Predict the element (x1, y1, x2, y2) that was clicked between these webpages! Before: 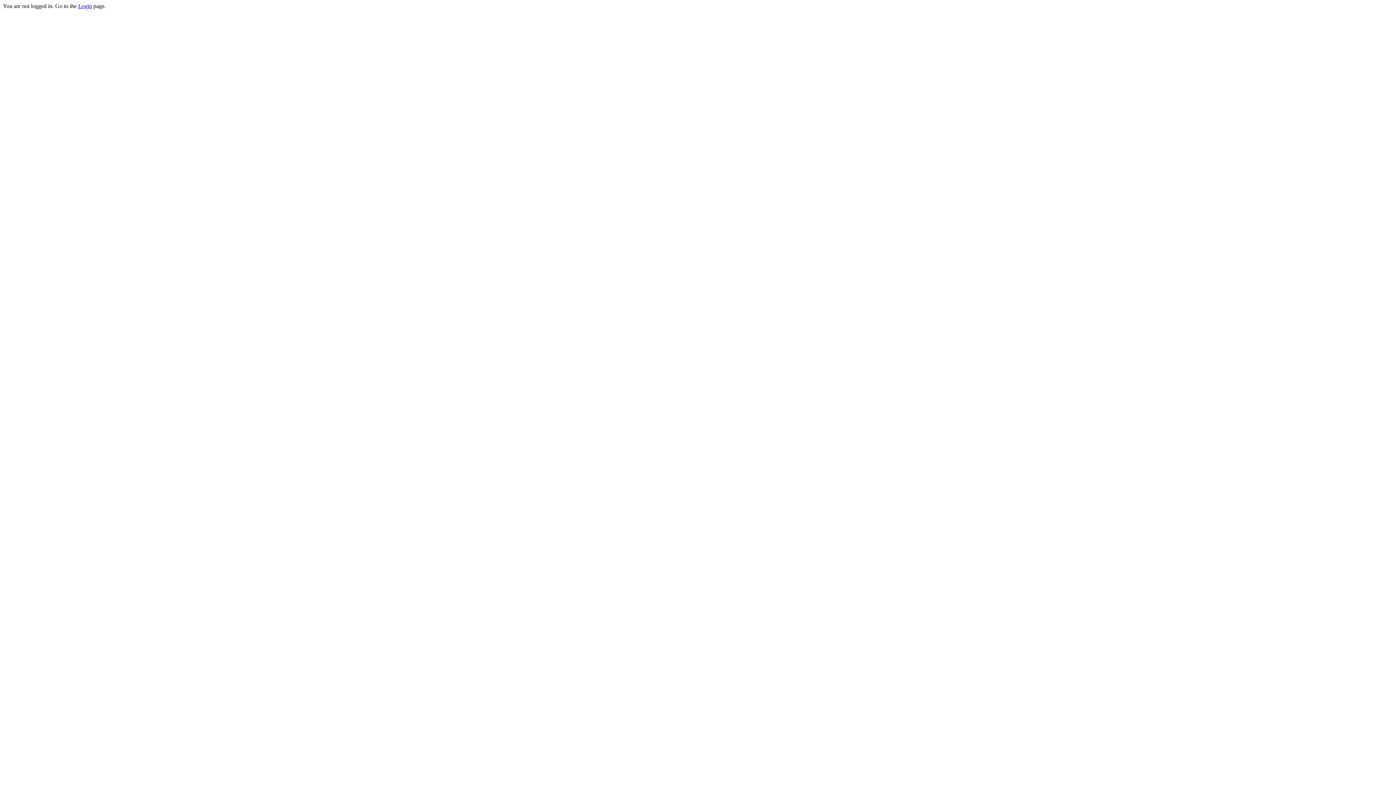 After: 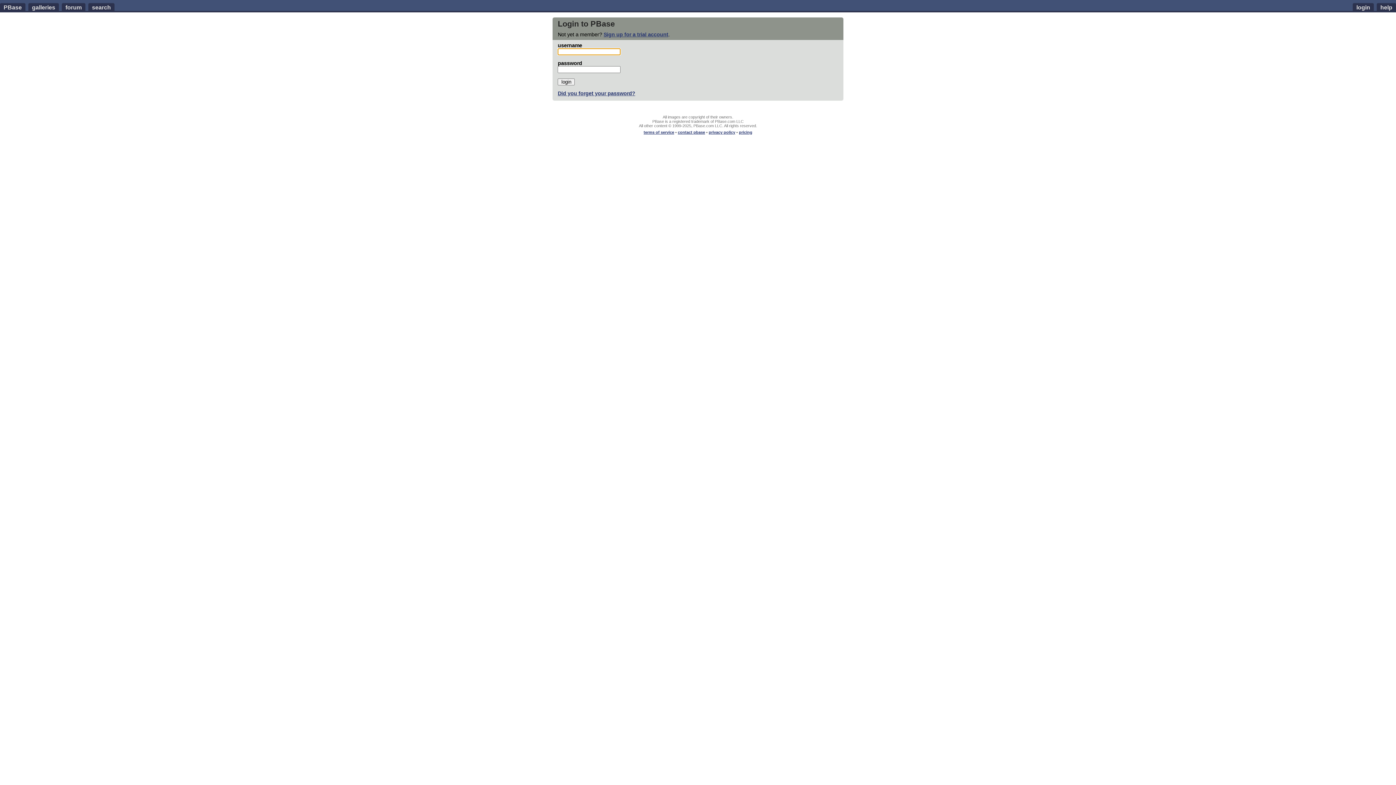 Action: label: Login bbox: (78, 2, 92, 9)